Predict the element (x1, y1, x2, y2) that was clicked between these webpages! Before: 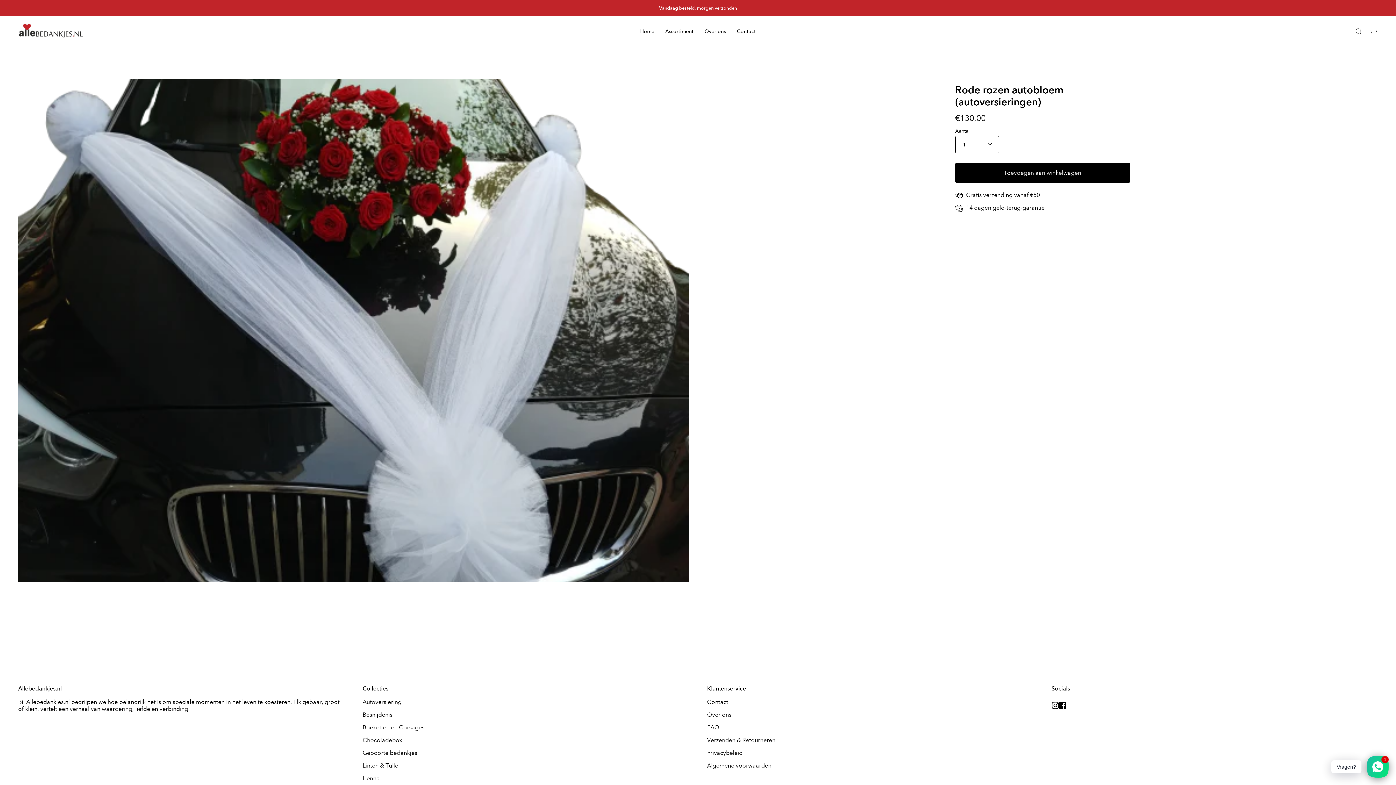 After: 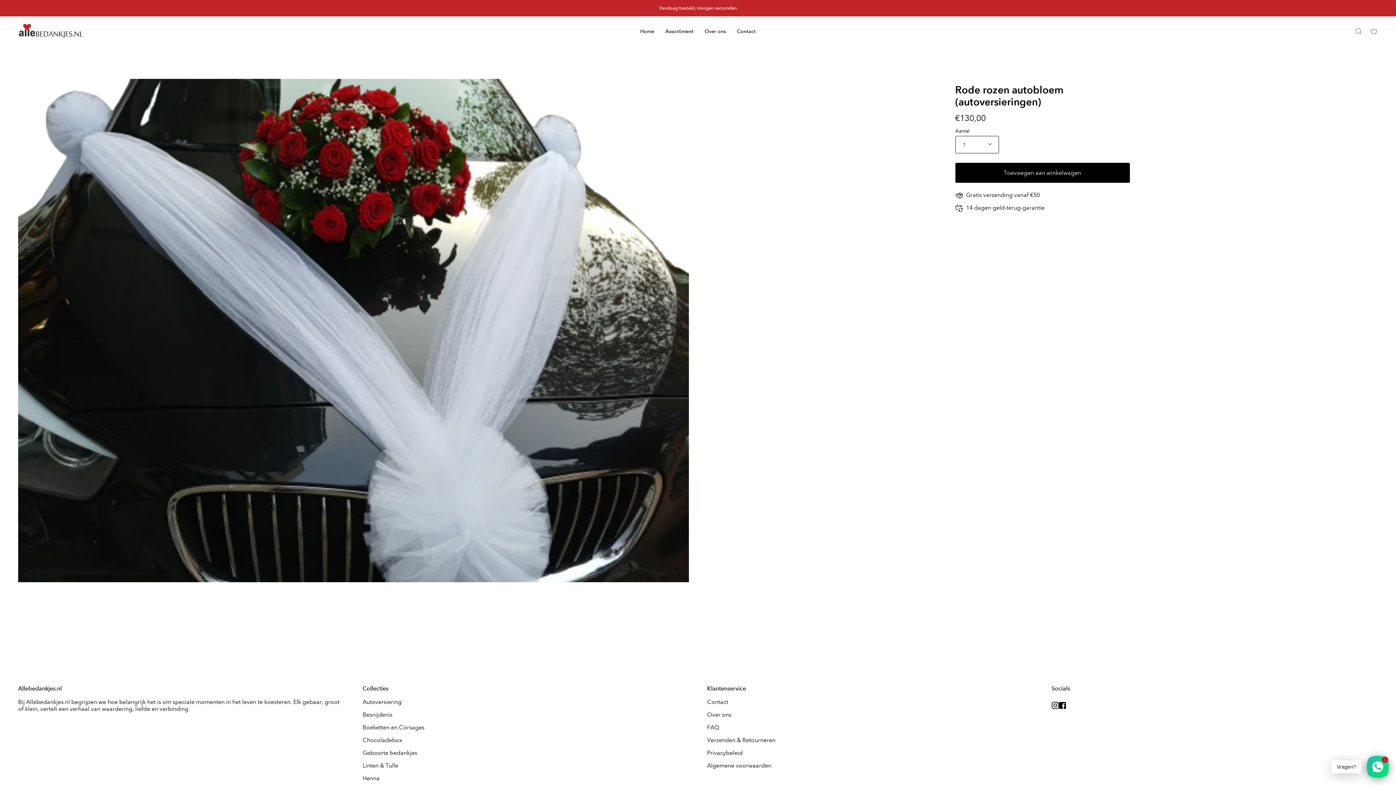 Action: label: Facebook bbox: (1059, 701, 1066, 708)